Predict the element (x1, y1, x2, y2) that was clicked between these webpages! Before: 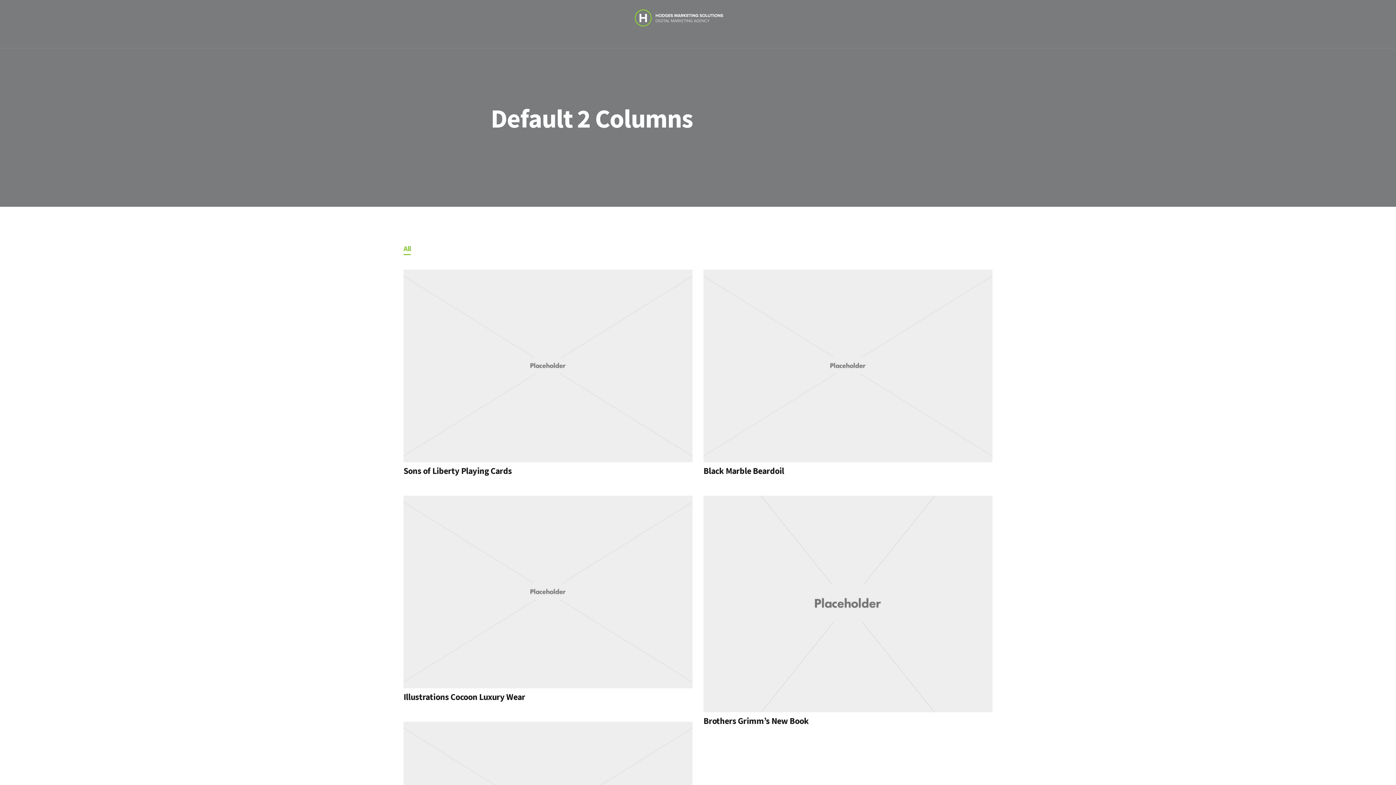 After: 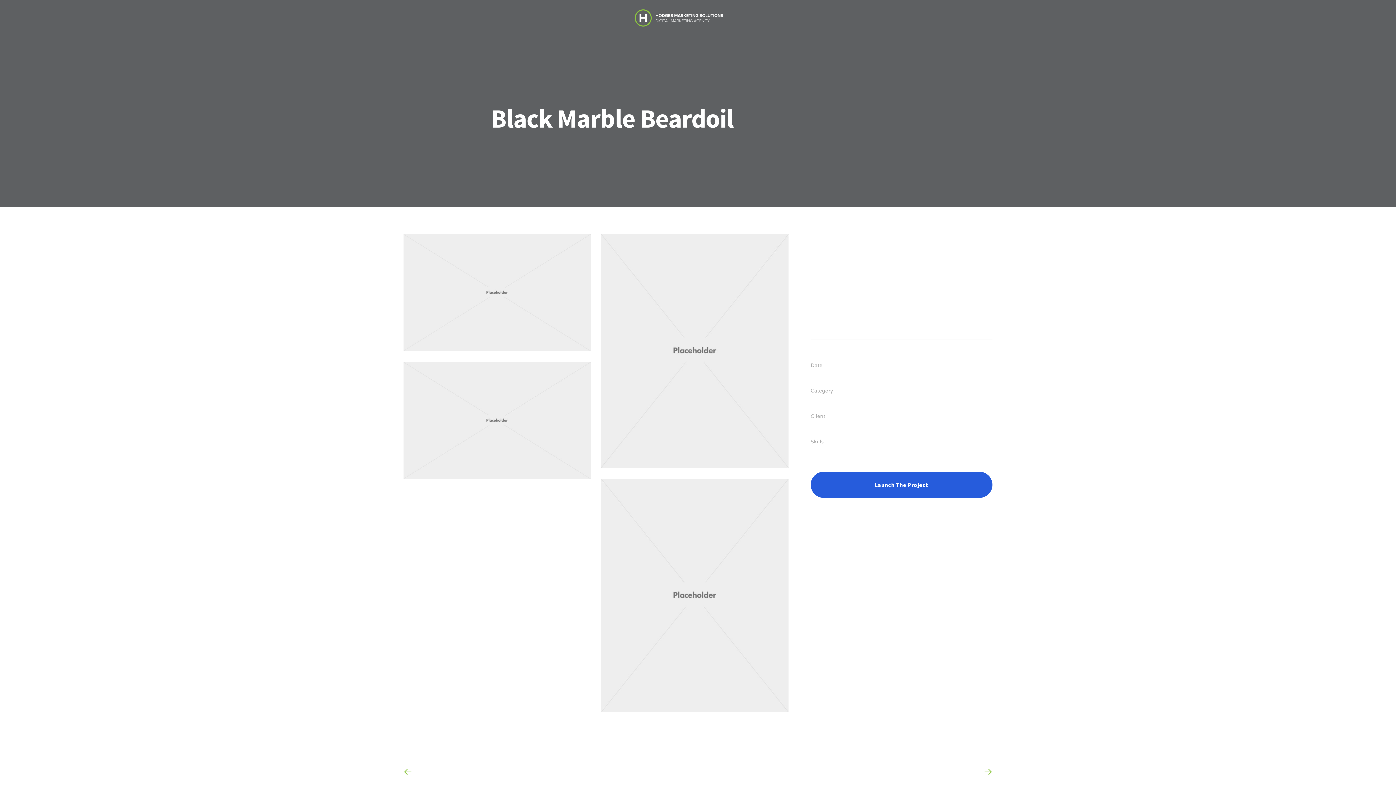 Action: bbox: (703, 269, 992, 484)